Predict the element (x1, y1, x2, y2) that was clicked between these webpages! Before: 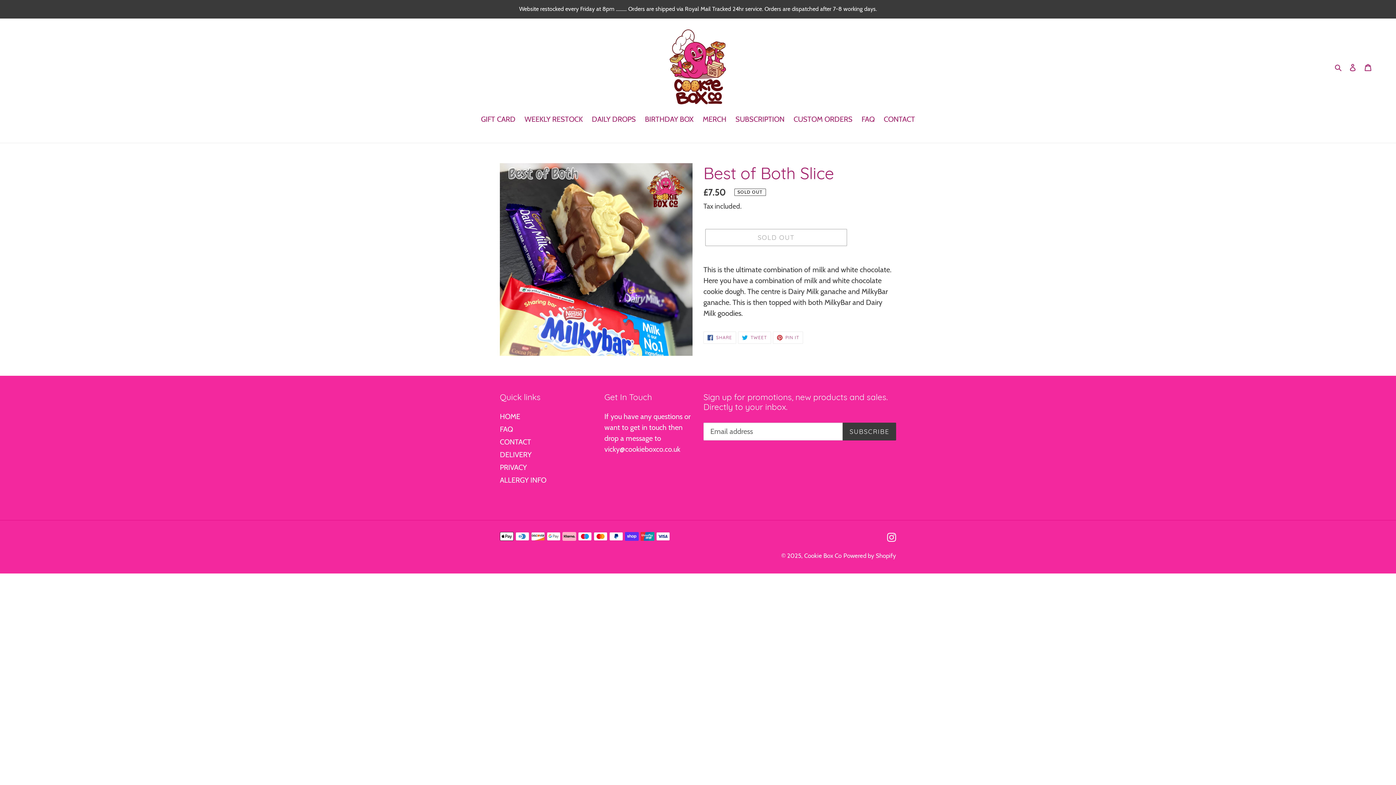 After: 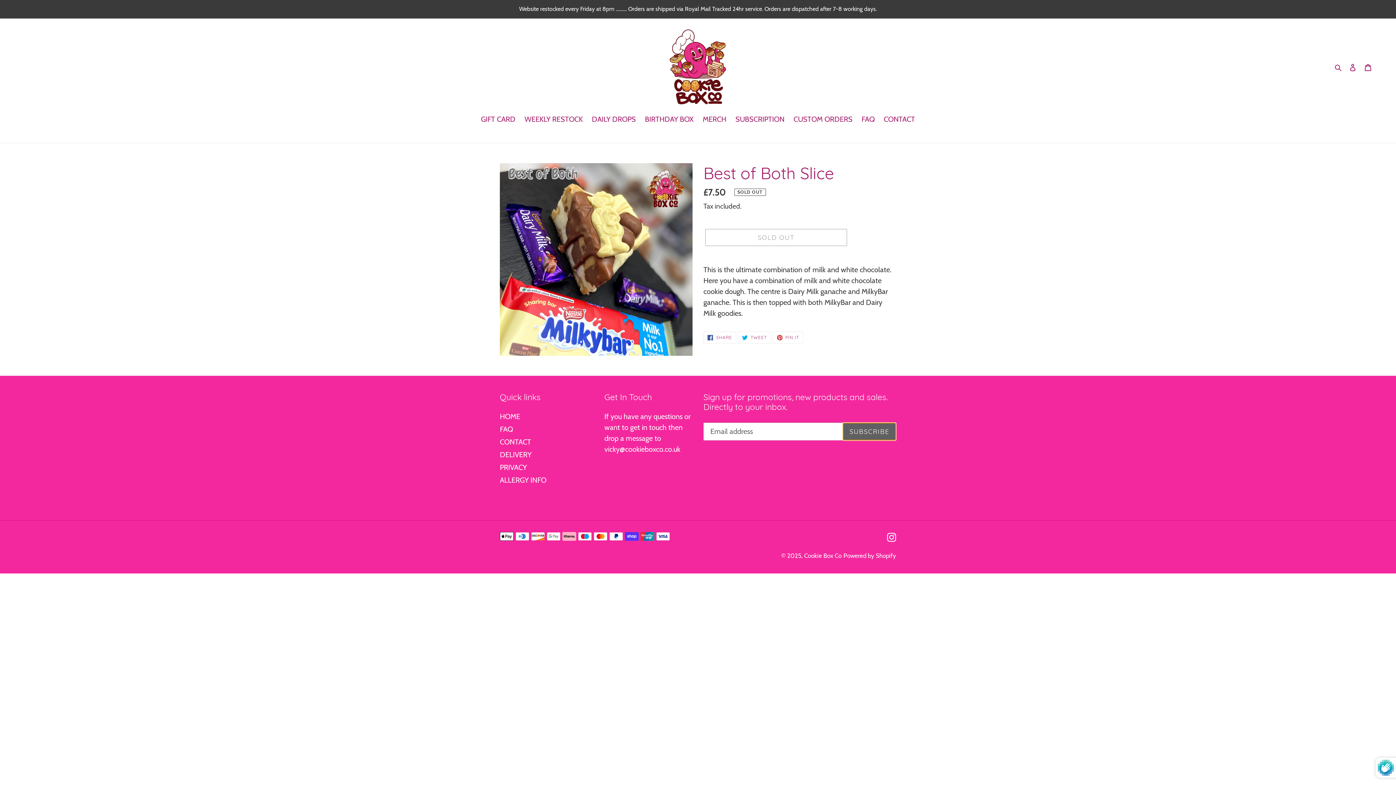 Action: bbox: (842, 422, 896, 440) label: SUBSCRIBE